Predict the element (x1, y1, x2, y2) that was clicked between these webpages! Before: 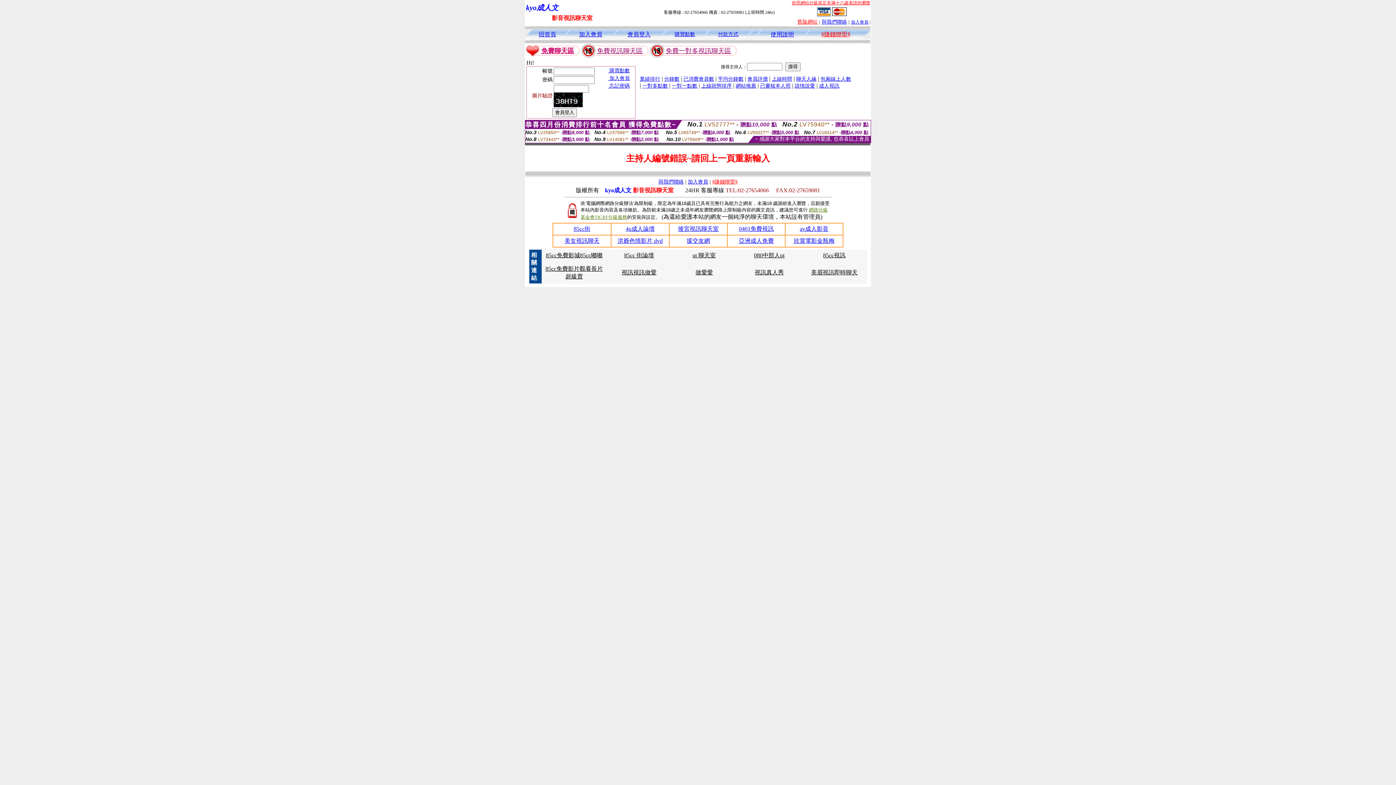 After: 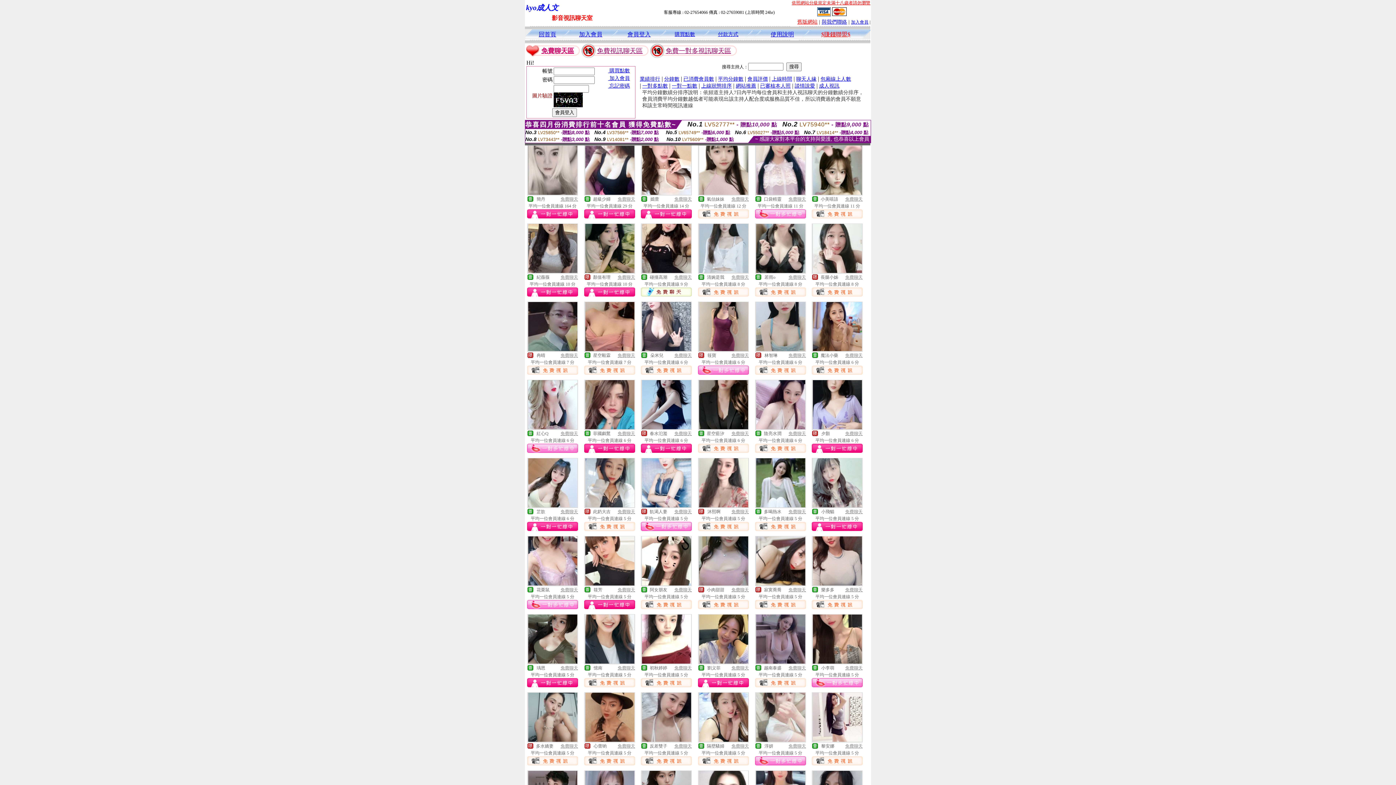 Action: bbox: (718, 75, 743, 81) label: 平均分鐘數